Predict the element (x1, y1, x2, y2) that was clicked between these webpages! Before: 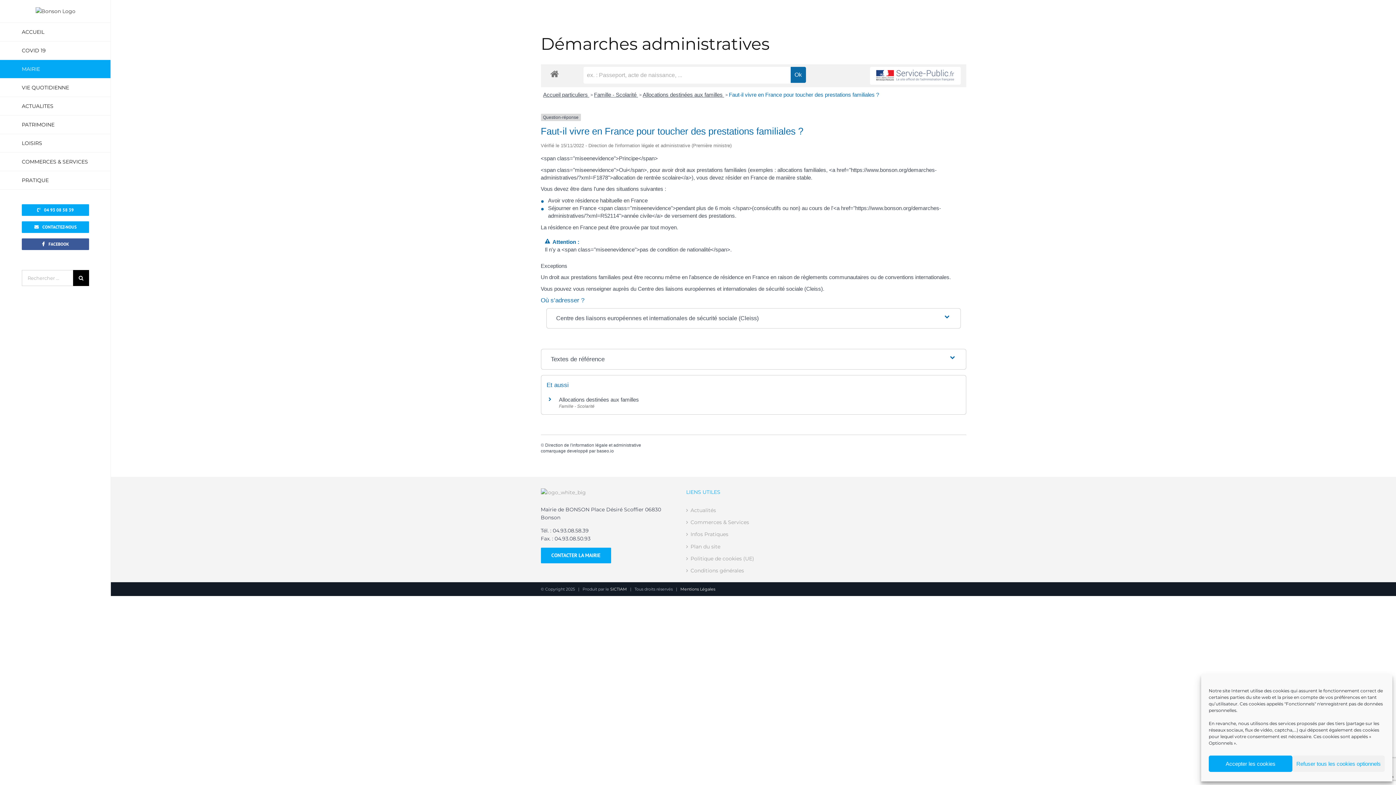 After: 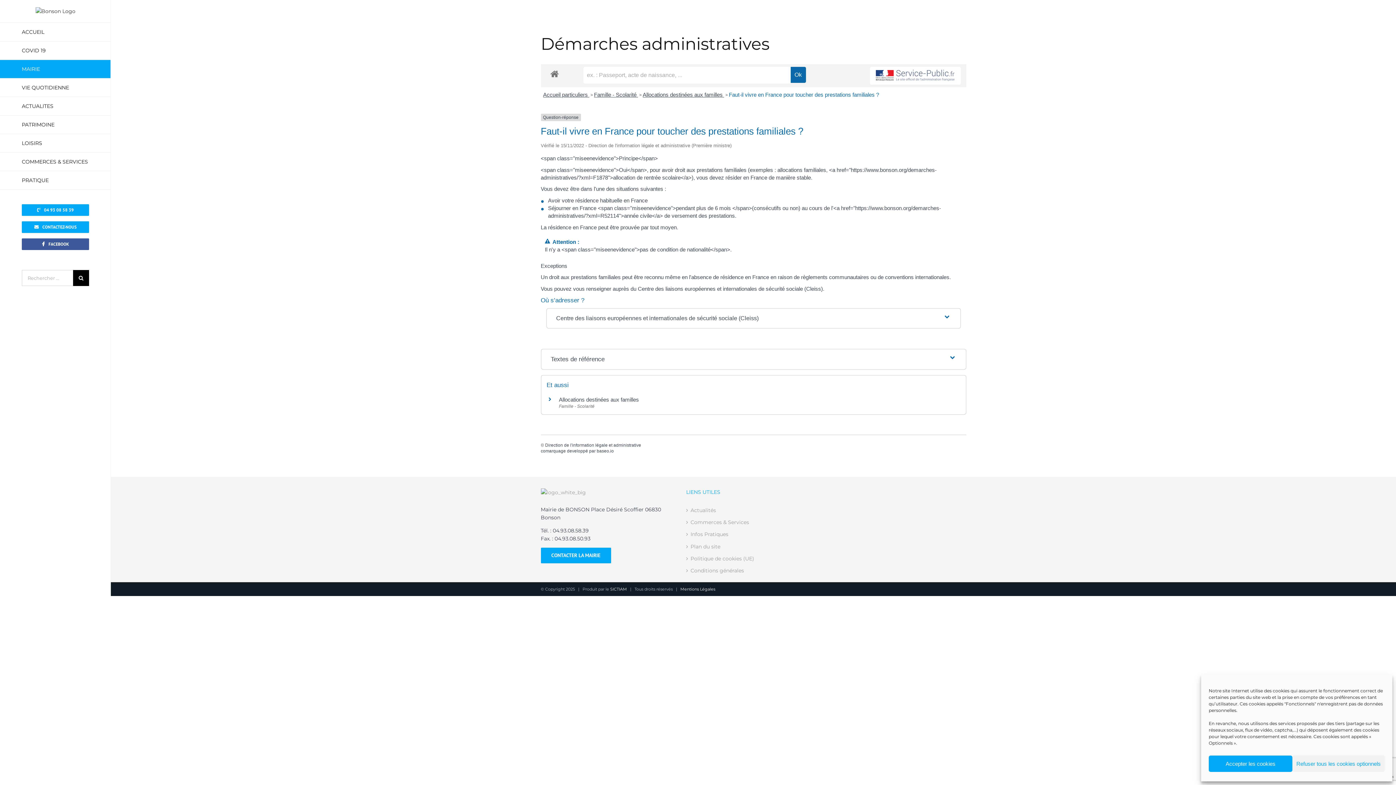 Action: bbox: (870, 66, 960, 84)